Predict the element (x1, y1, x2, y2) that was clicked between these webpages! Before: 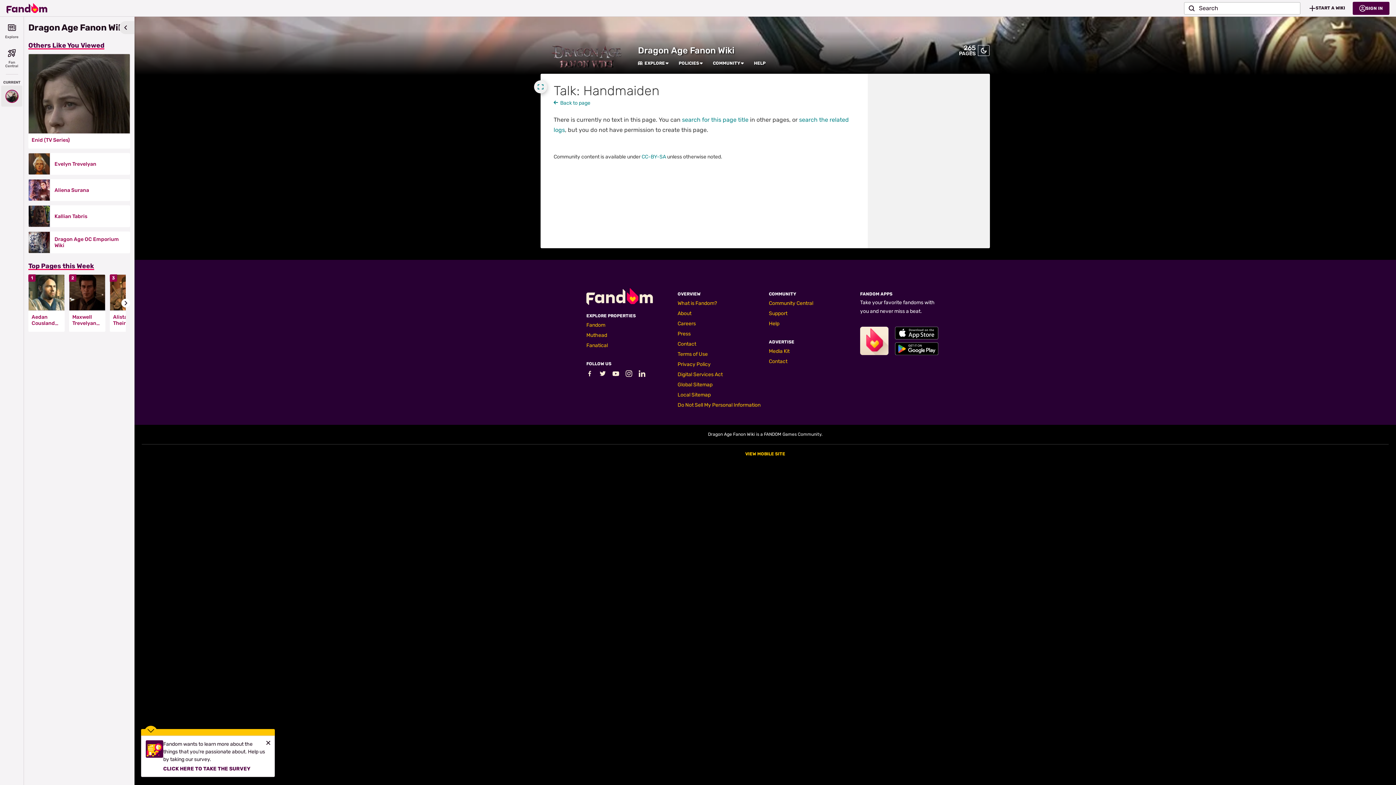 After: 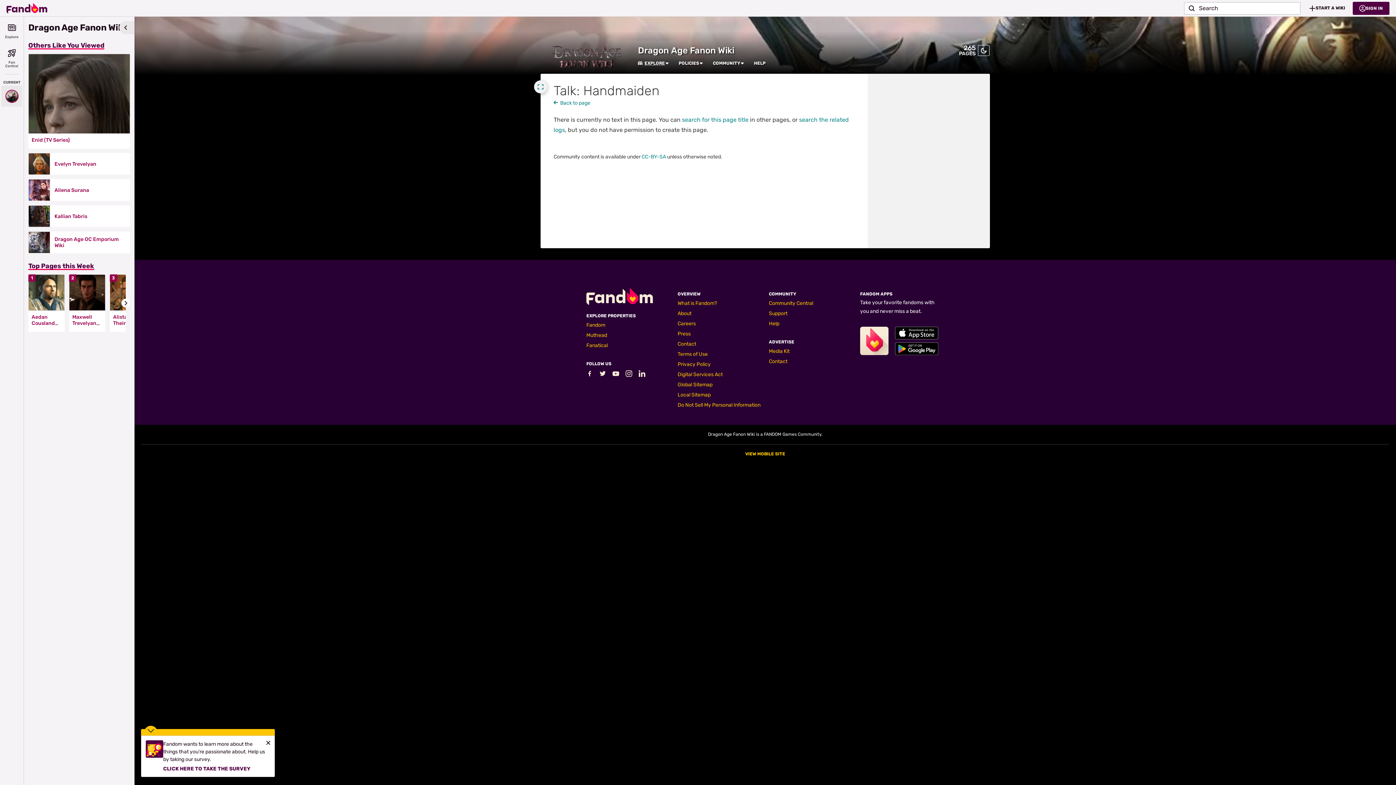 Action: label: EXPLORE bbox: (638, 60, 665, 66)